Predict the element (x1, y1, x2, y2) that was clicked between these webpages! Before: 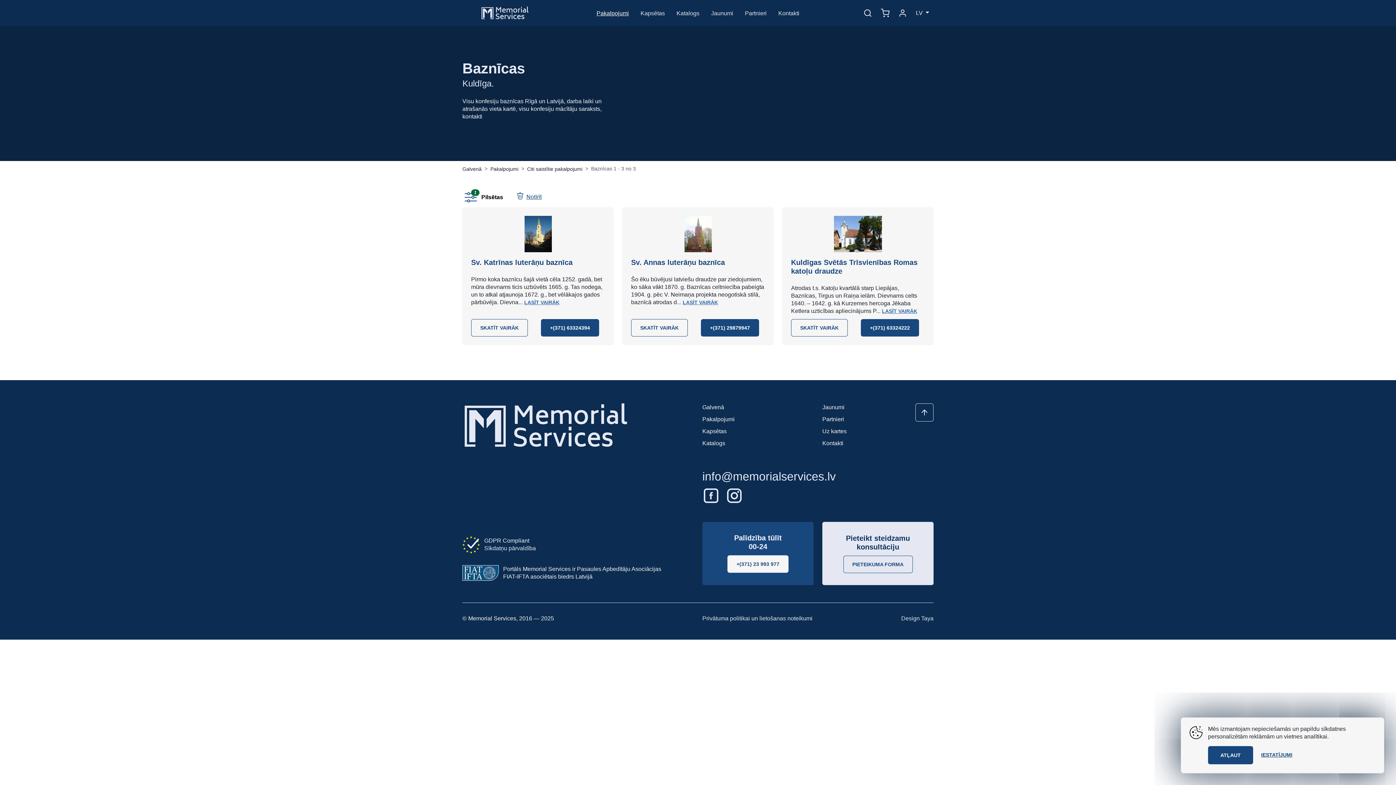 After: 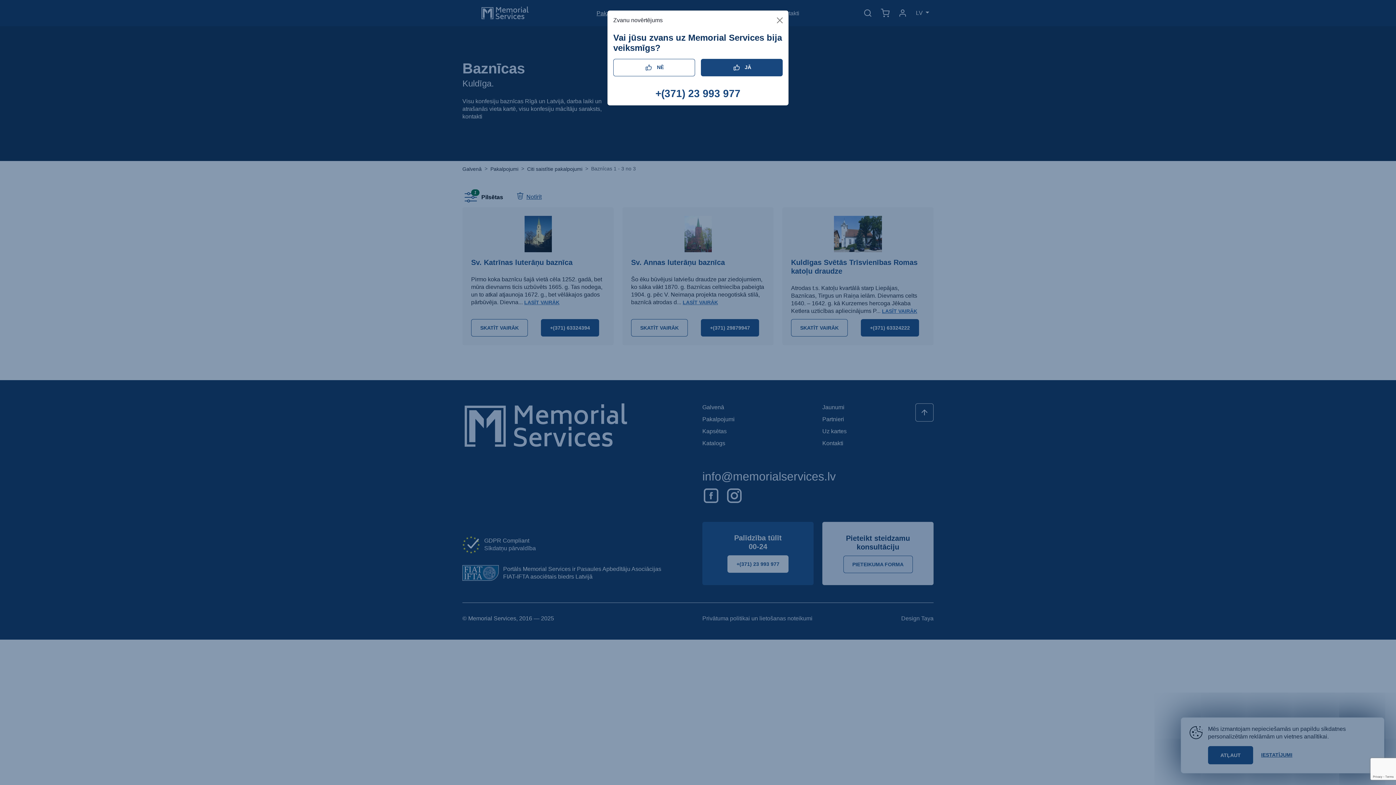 Action: label: +(371) 23 993 977 bbox: (727, 555, 788, 573)